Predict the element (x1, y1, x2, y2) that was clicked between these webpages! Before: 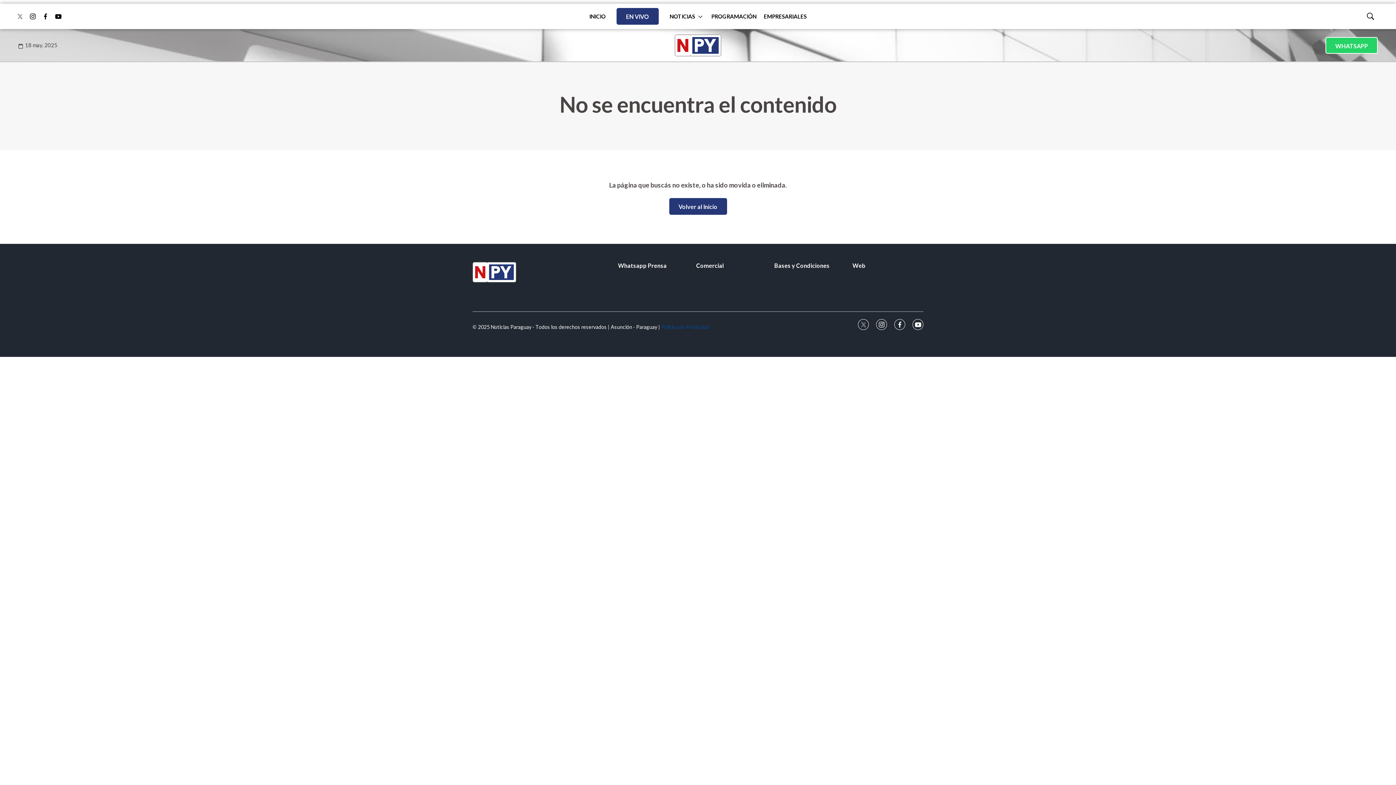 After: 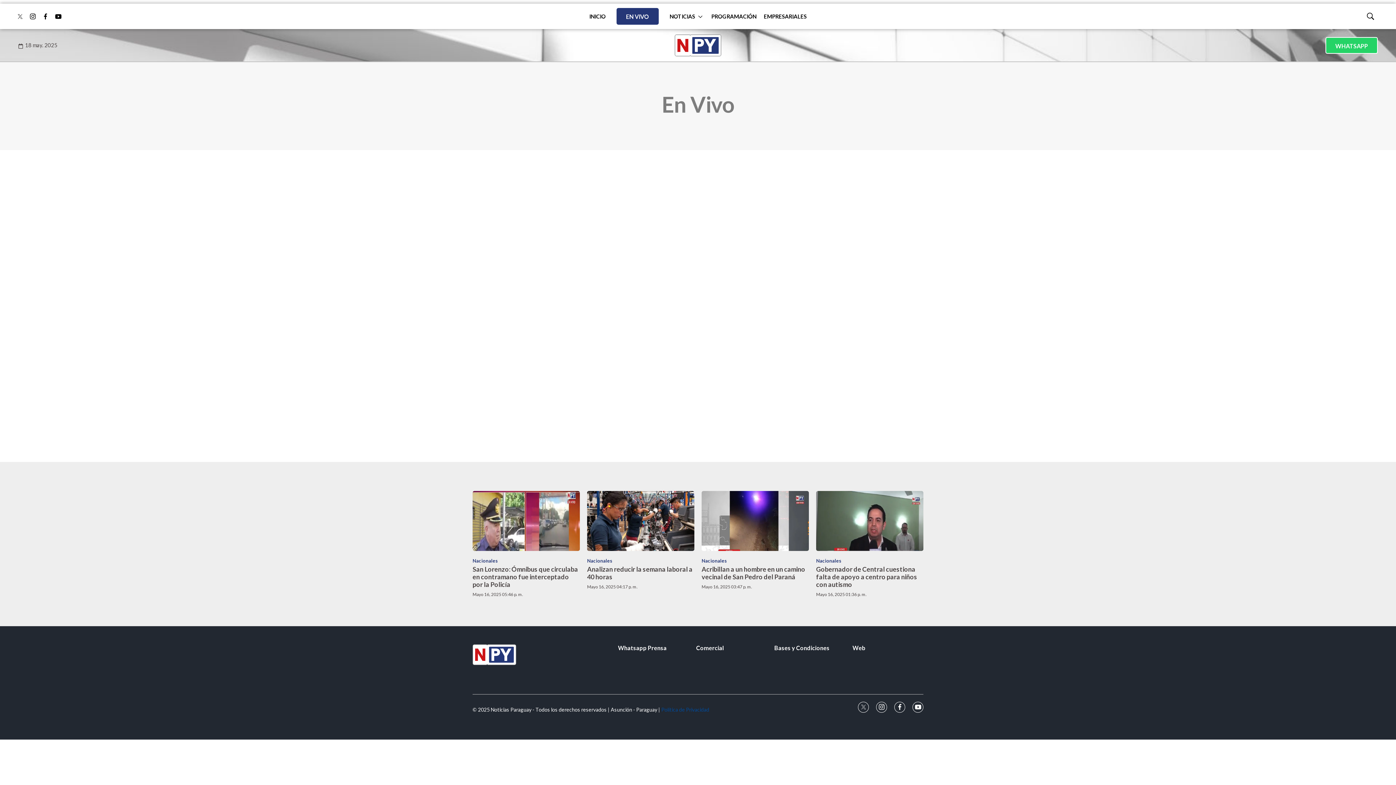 Action: label: EN VIVO bbox: (616, 8, 658, 24)